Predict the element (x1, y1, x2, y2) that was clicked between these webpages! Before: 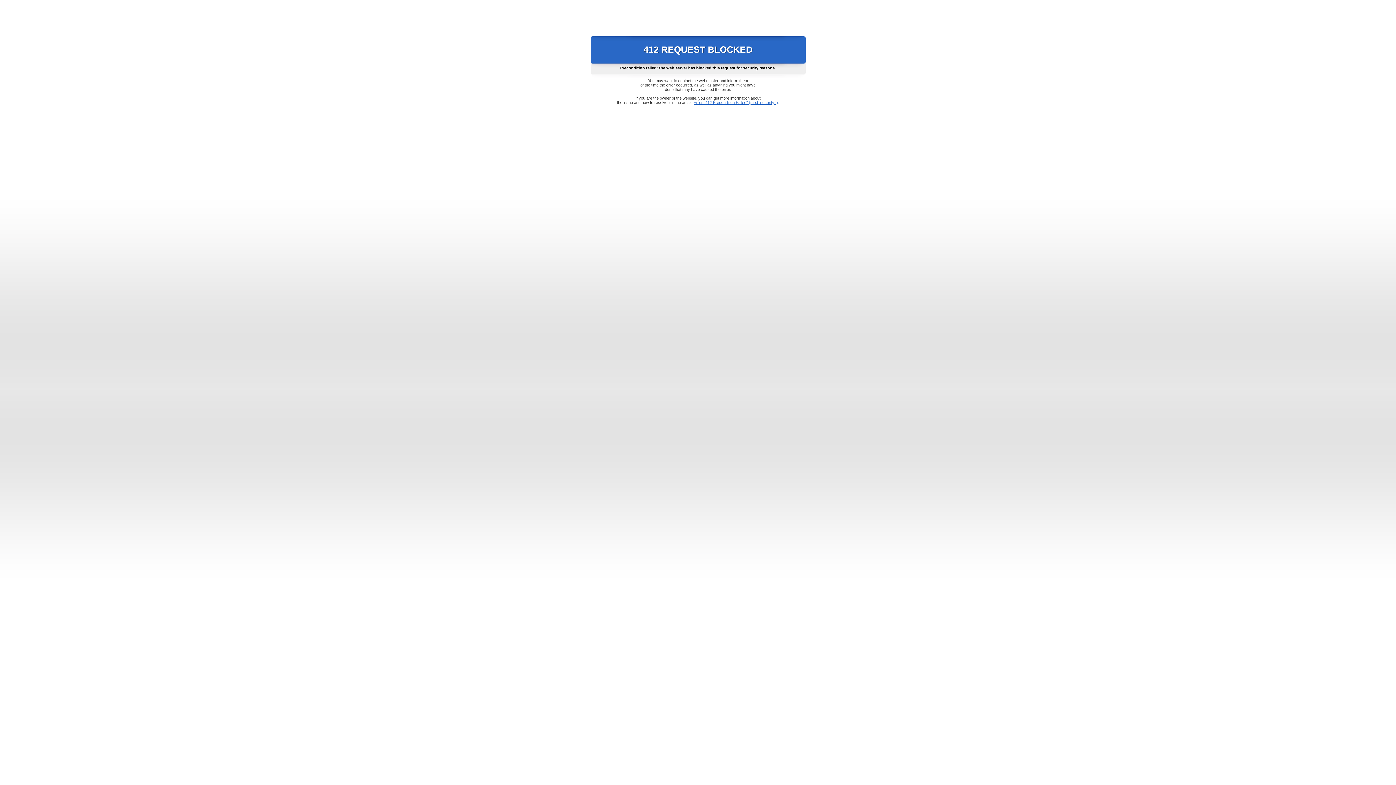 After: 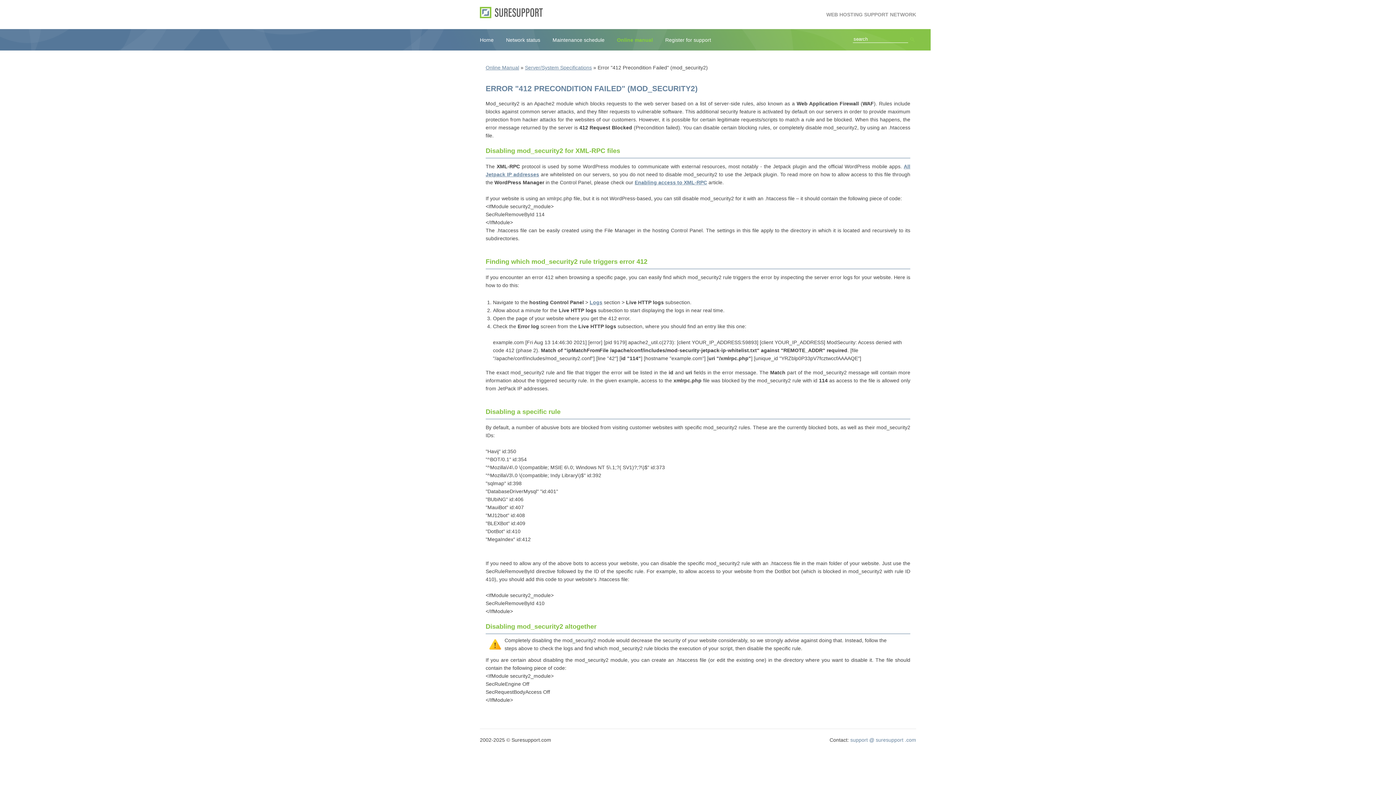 Action: label: Error "412 Precondition Failed" (mod_security2) bbox: (693, 100, 778, 104)